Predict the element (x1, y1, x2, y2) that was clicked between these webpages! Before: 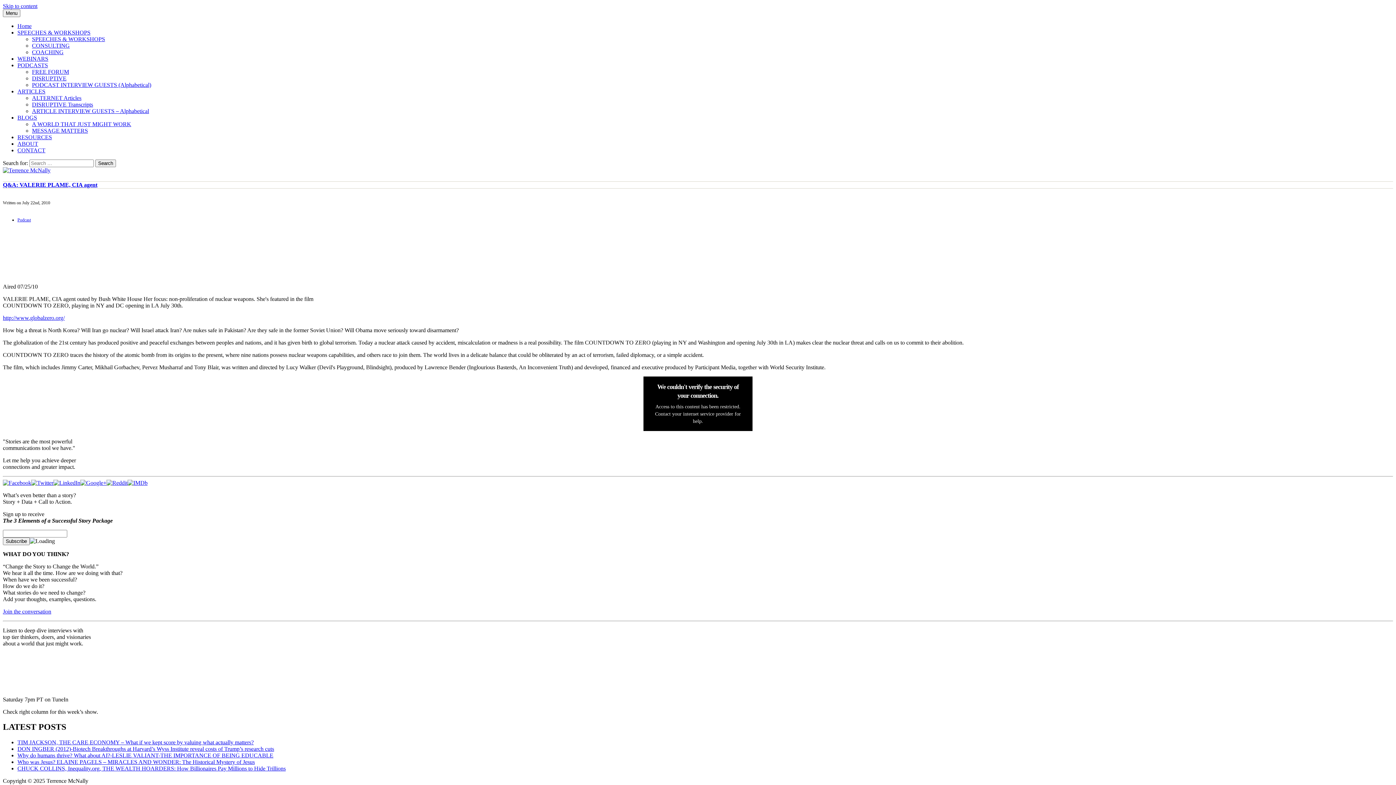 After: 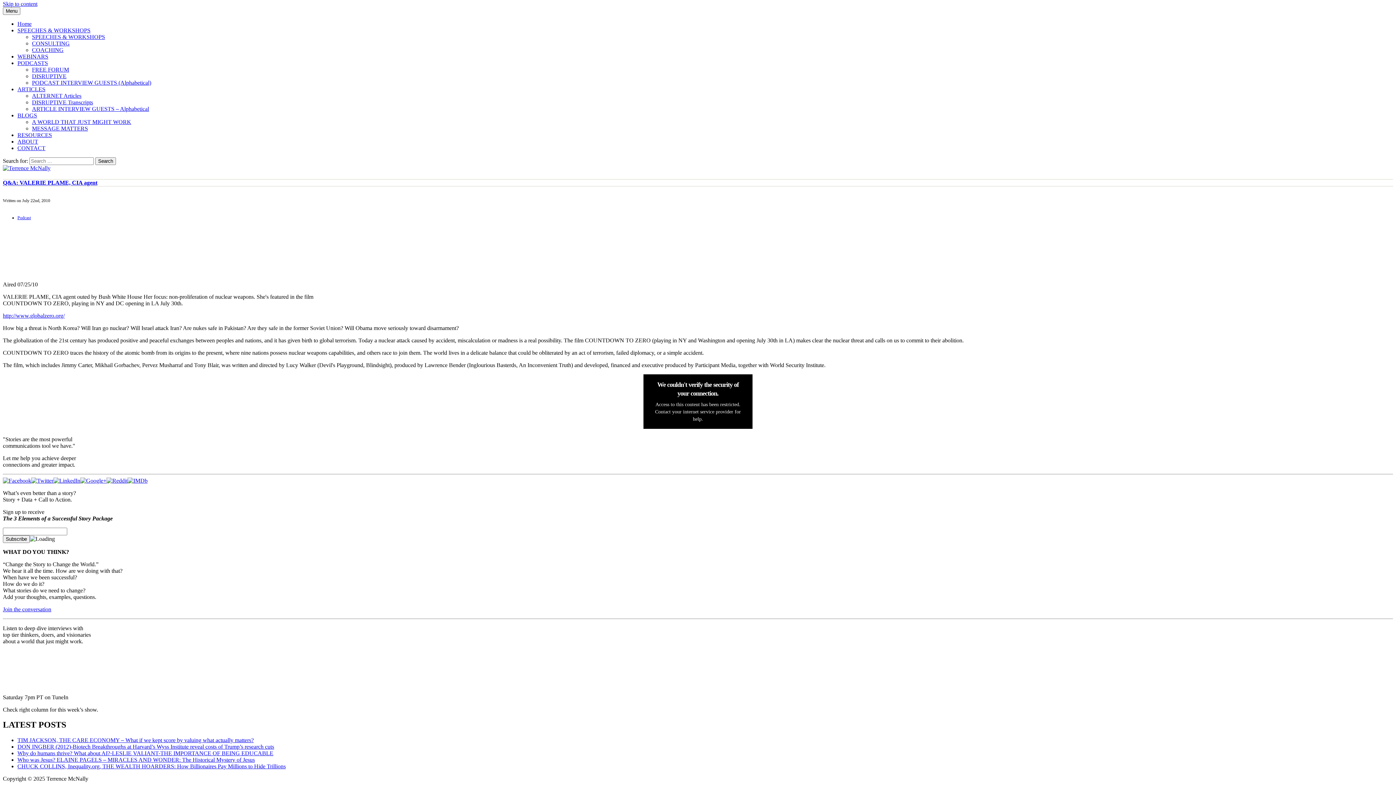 Action: bbox: (2, 2, 37, 9) label: Skip to content